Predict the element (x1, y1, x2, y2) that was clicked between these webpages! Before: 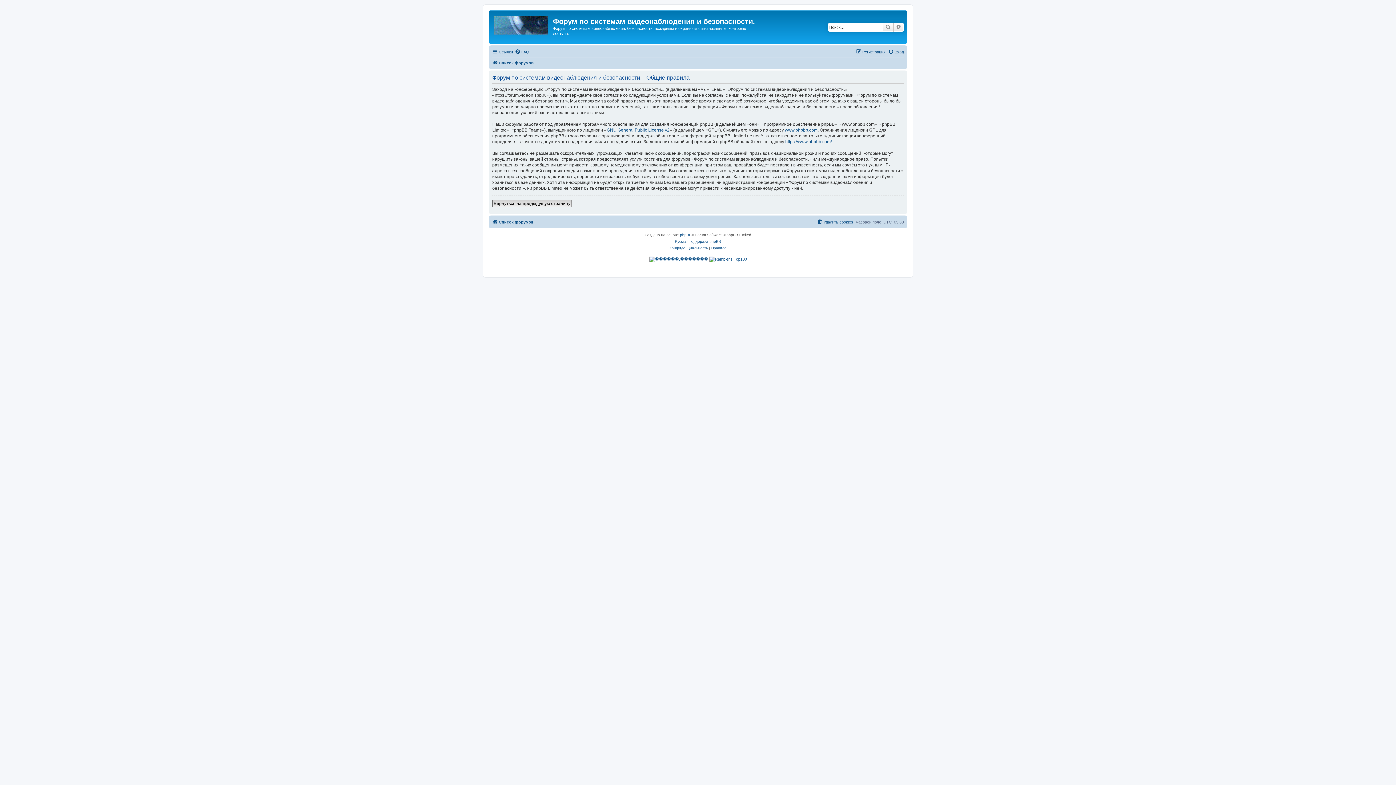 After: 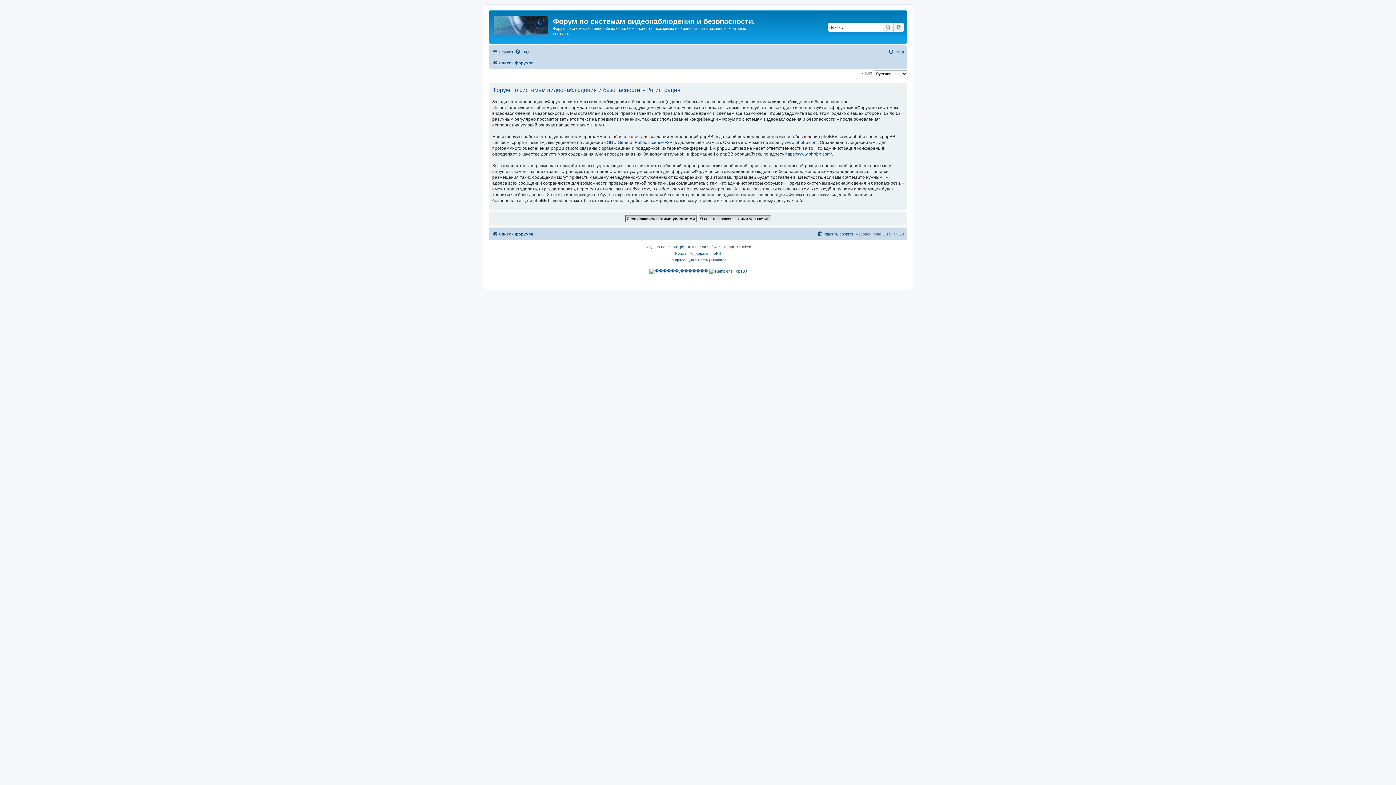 Action: label: Регистрация bbox: (856, 47, 885, 56)